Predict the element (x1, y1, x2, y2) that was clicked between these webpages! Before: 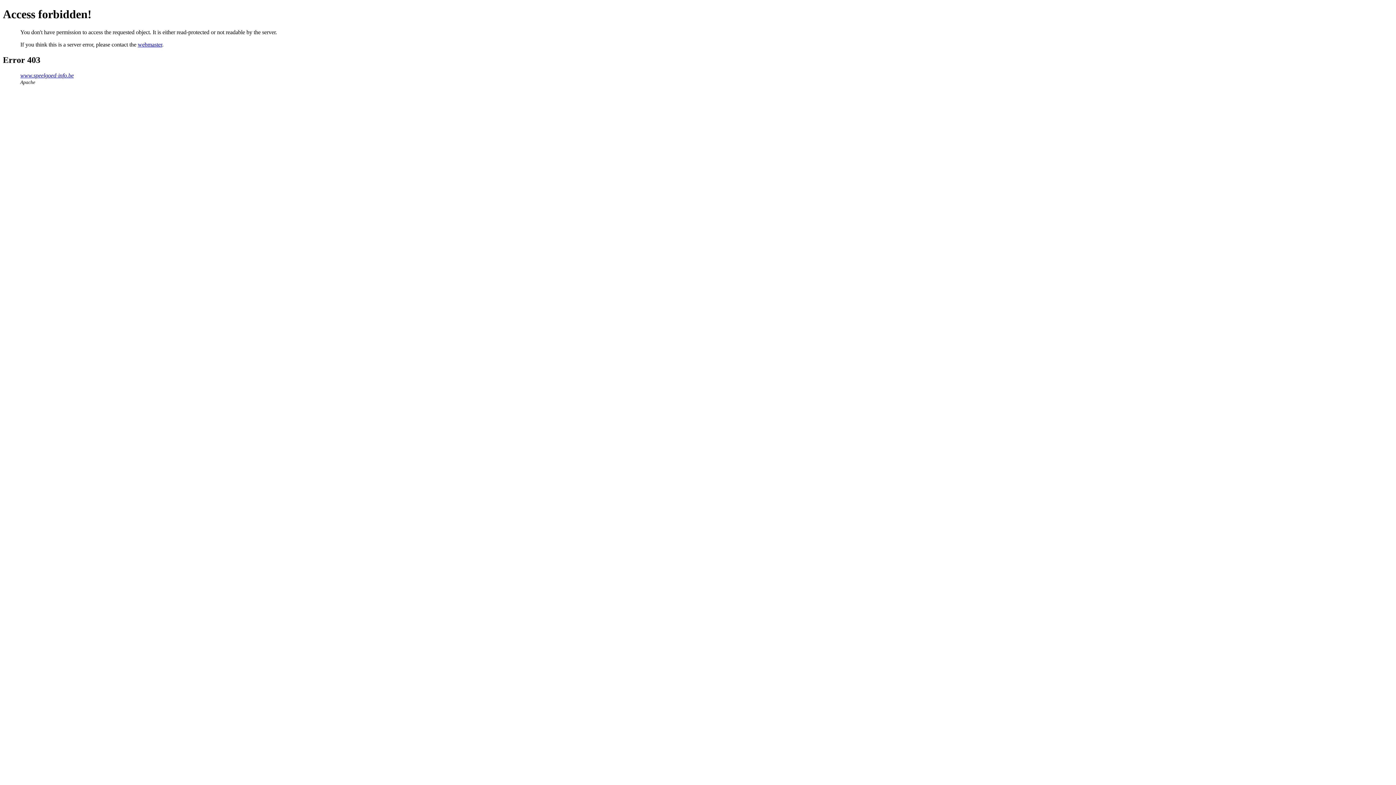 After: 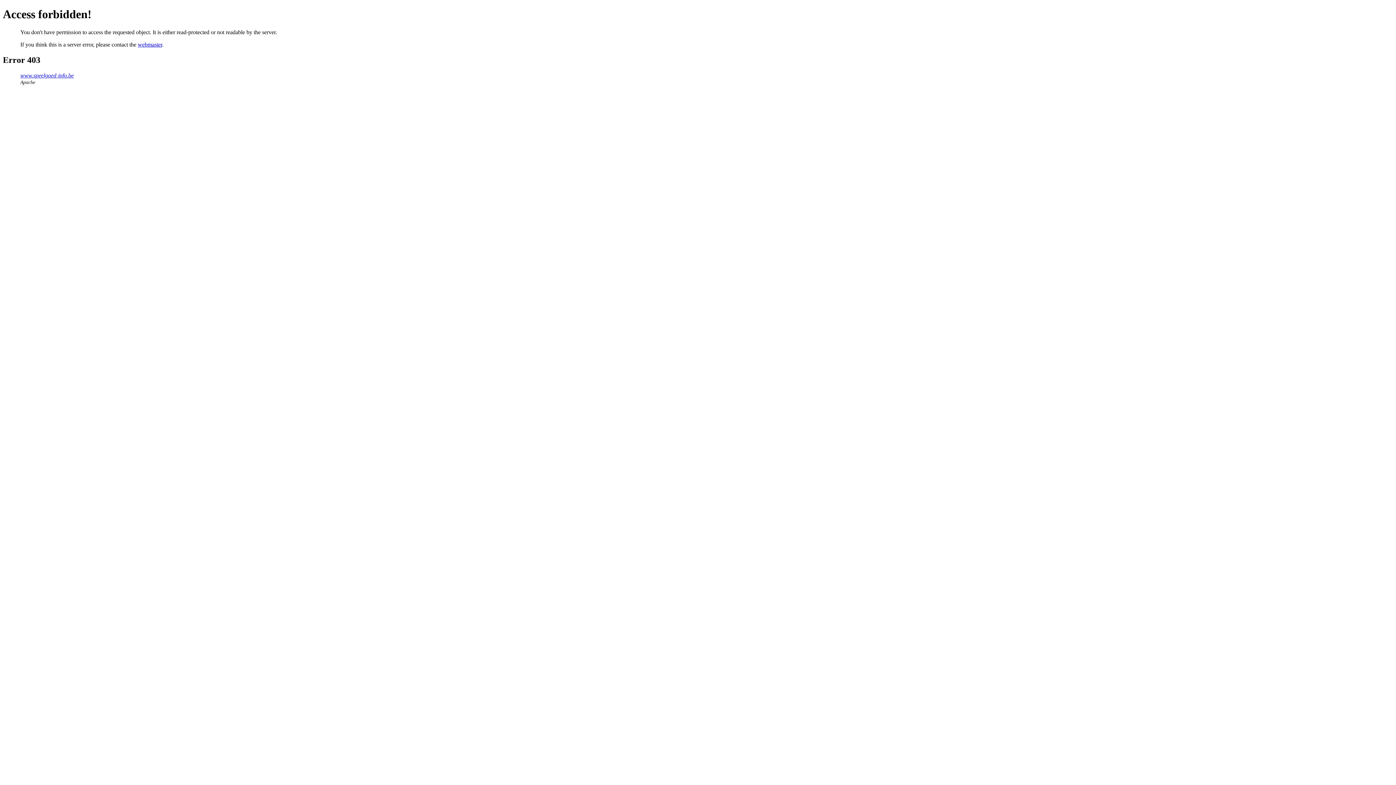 Action: bbox: (137, 41, 162, 47) label: webmaster